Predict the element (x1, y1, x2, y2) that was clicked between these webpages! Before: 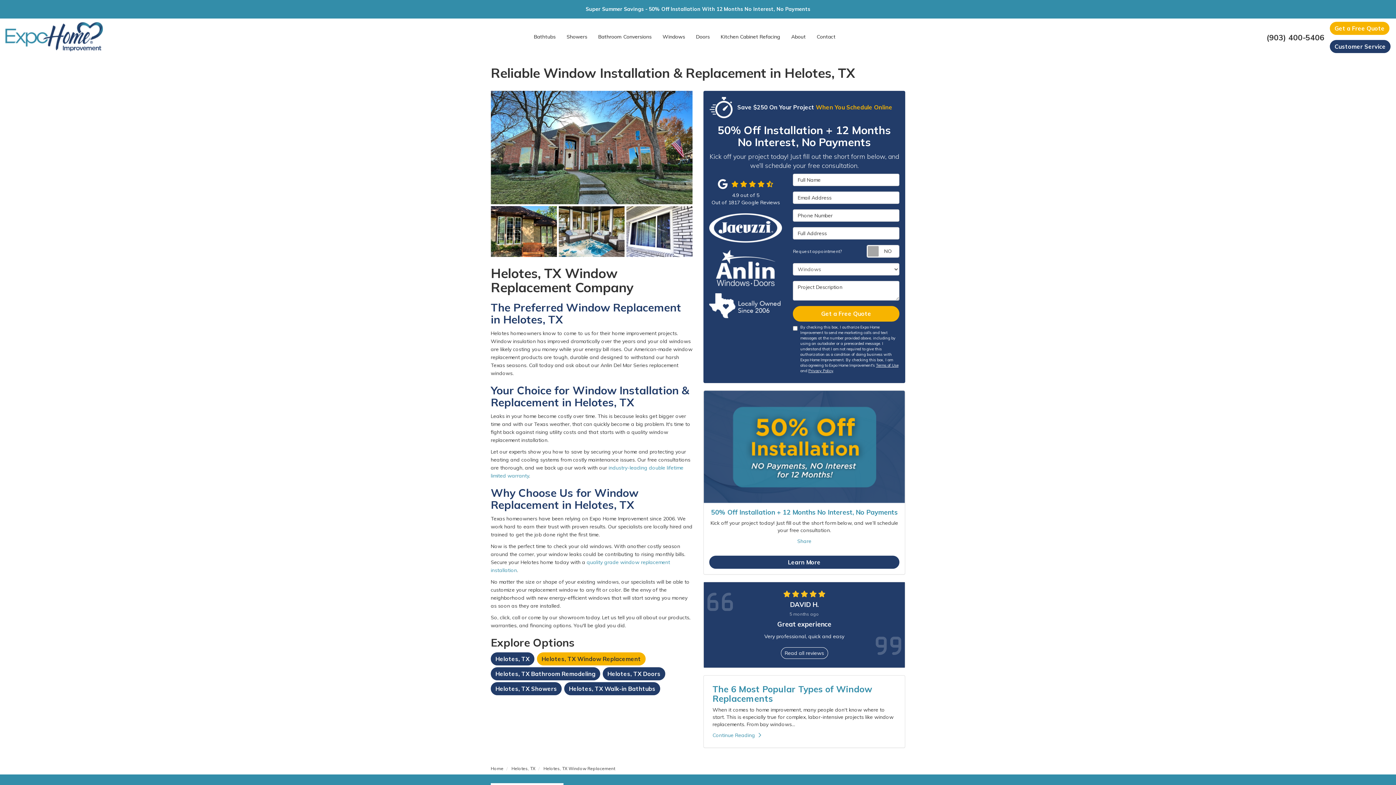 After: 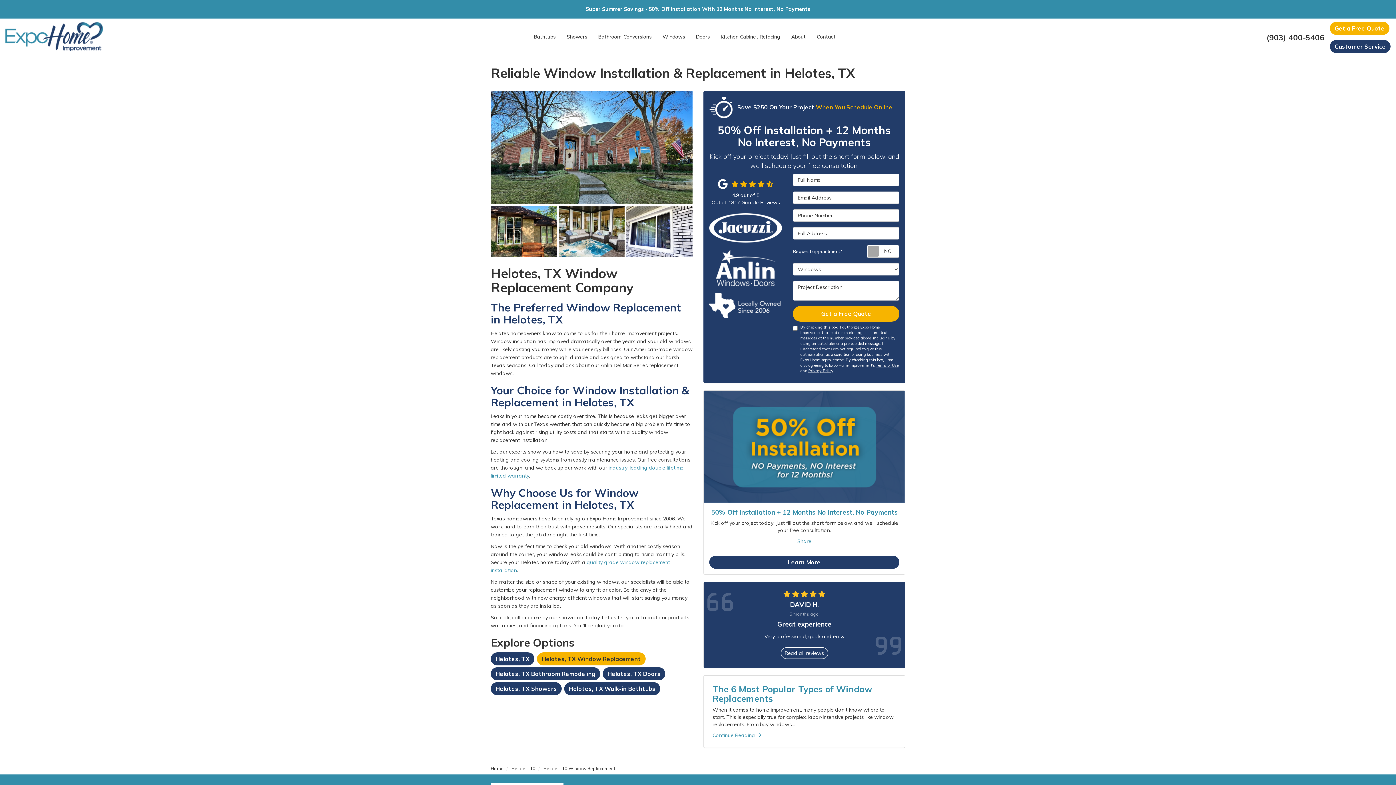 Action: label: Helotes, TX Window Replacement bbox: (537, 652, 645, 665)